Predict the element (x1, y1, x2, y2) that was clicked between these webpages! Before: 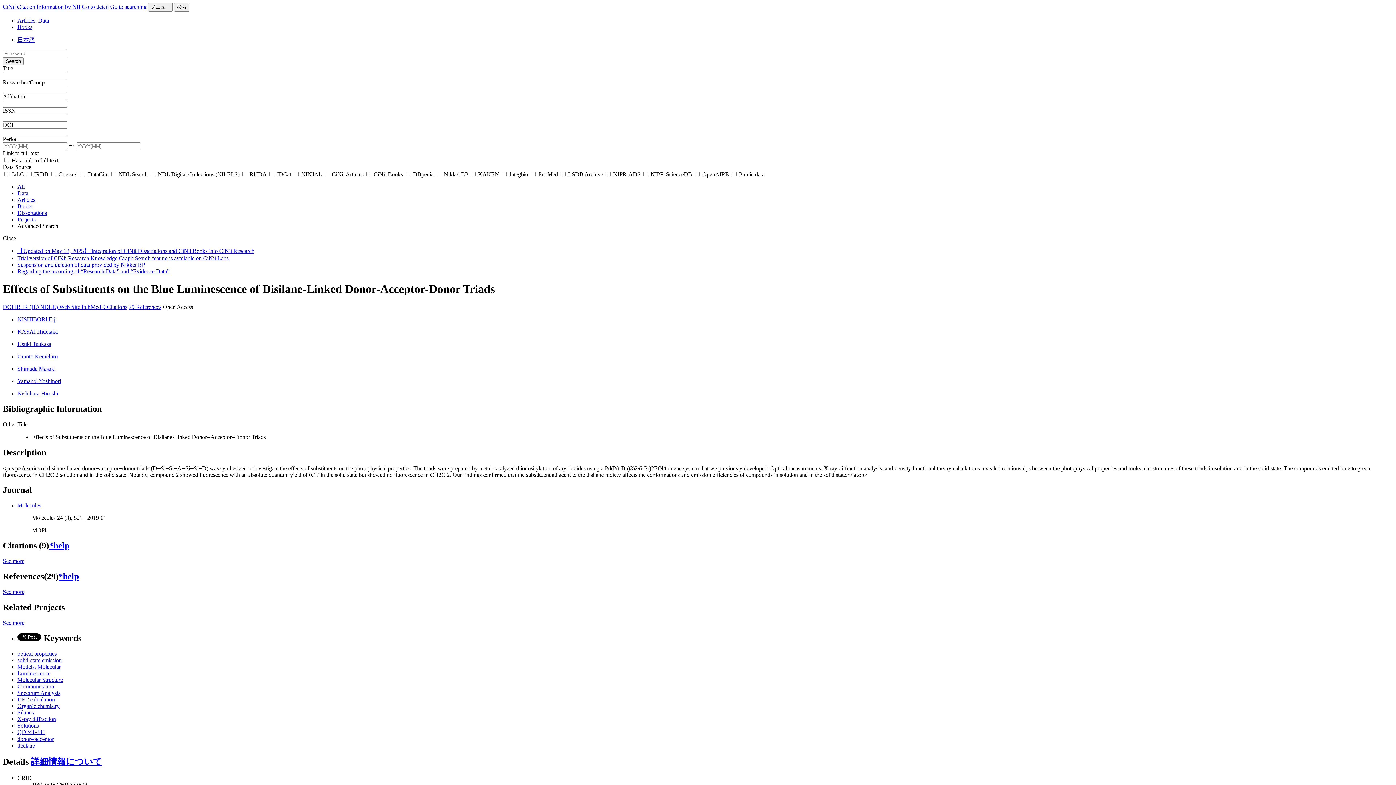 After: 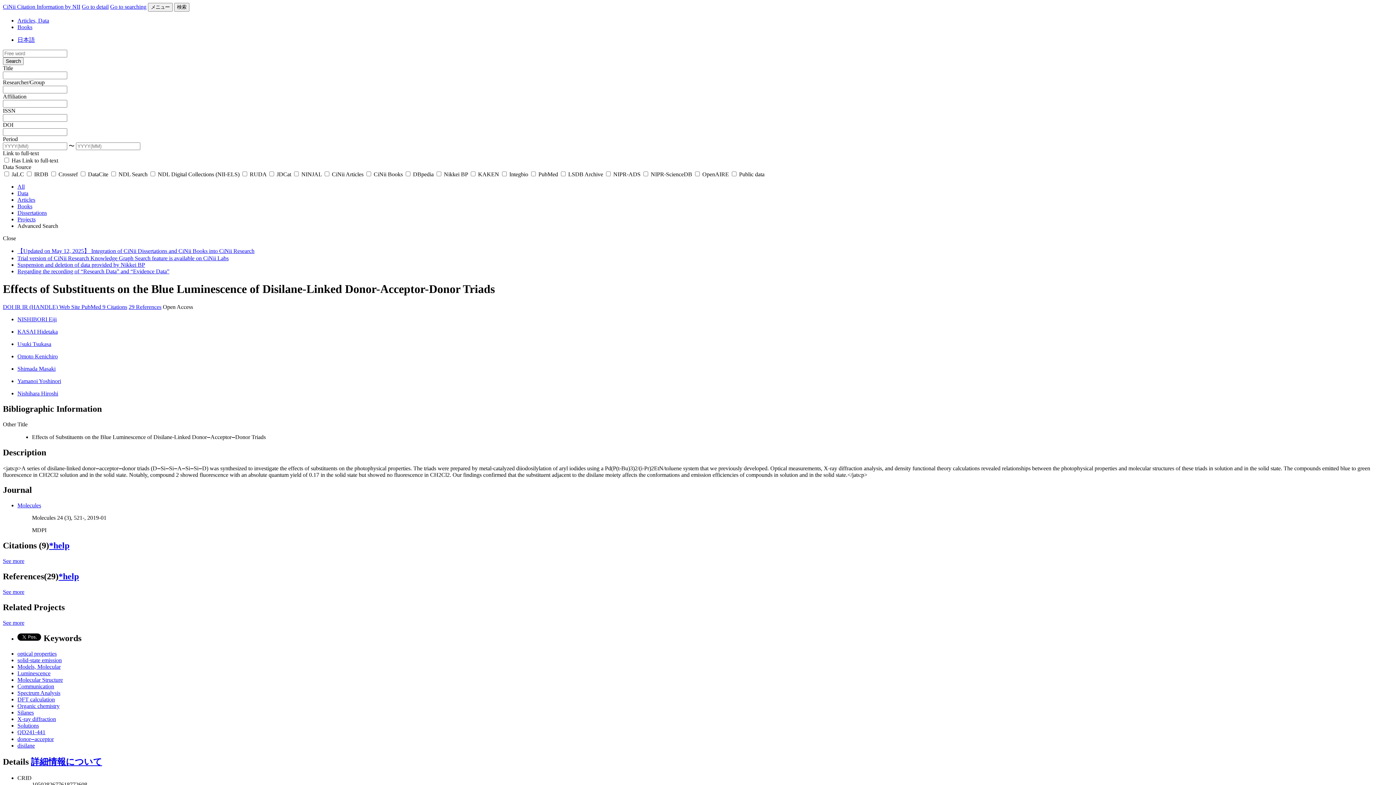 Action: bbox: (14, 303, 22, 310) label: IR 